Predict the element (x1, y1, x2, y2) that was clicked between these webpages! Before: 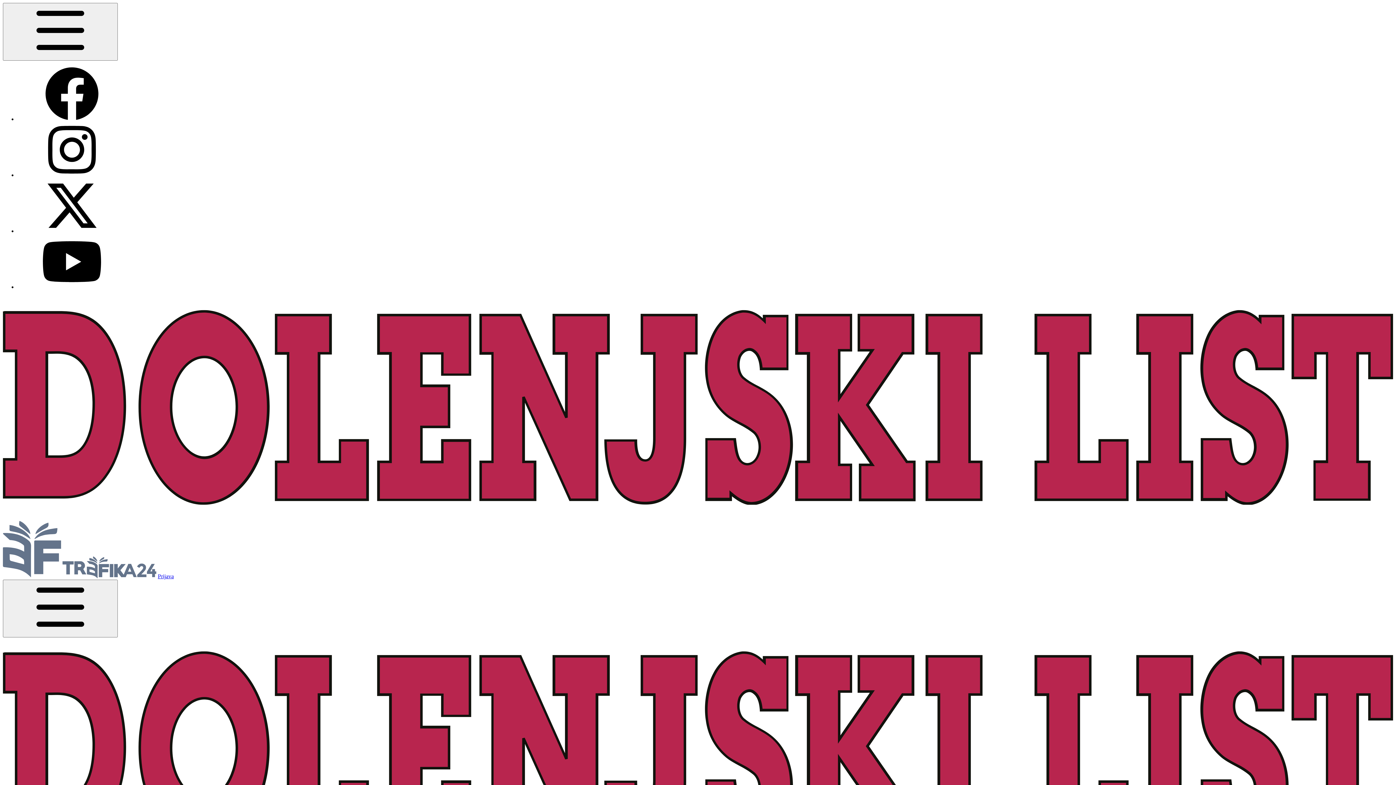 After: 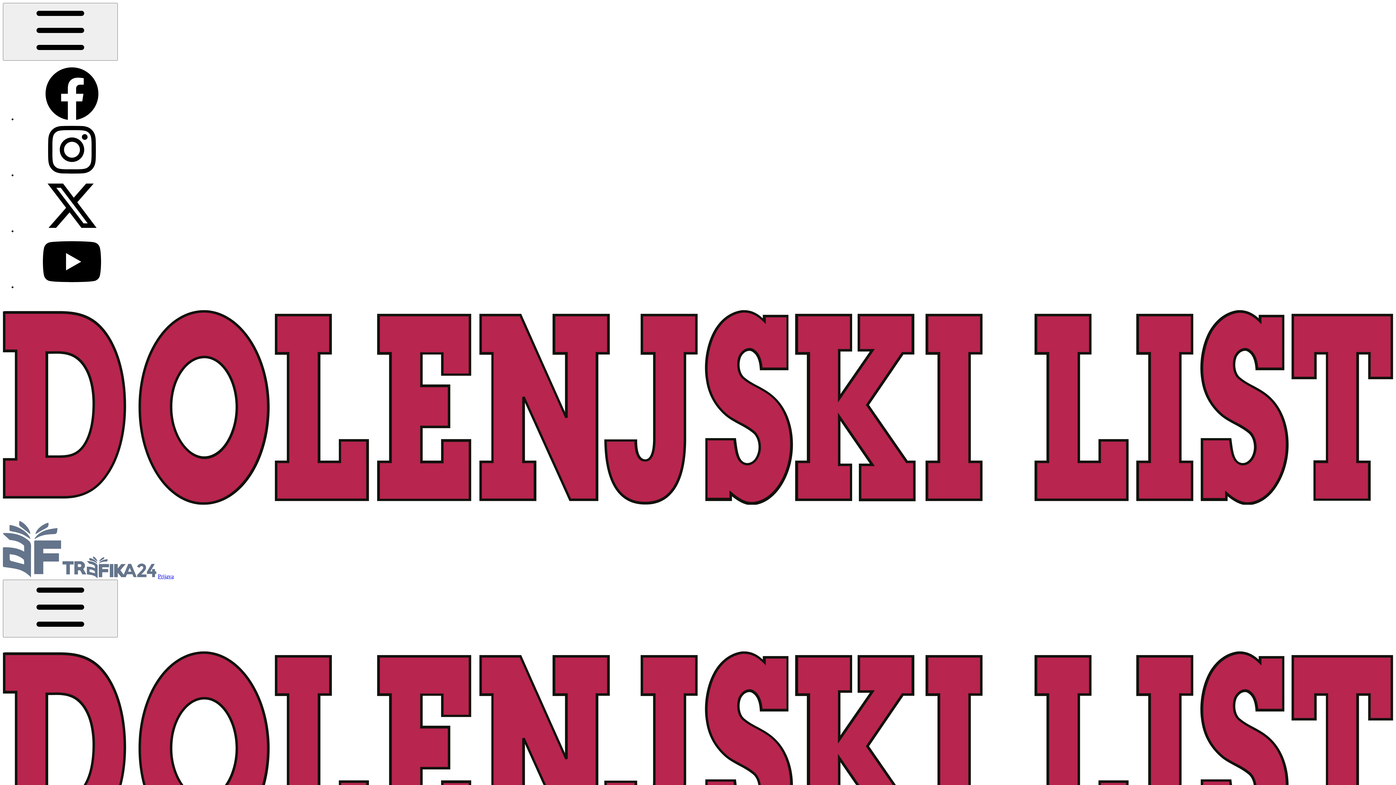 Action: bbox: (17, 116, 126, 122)